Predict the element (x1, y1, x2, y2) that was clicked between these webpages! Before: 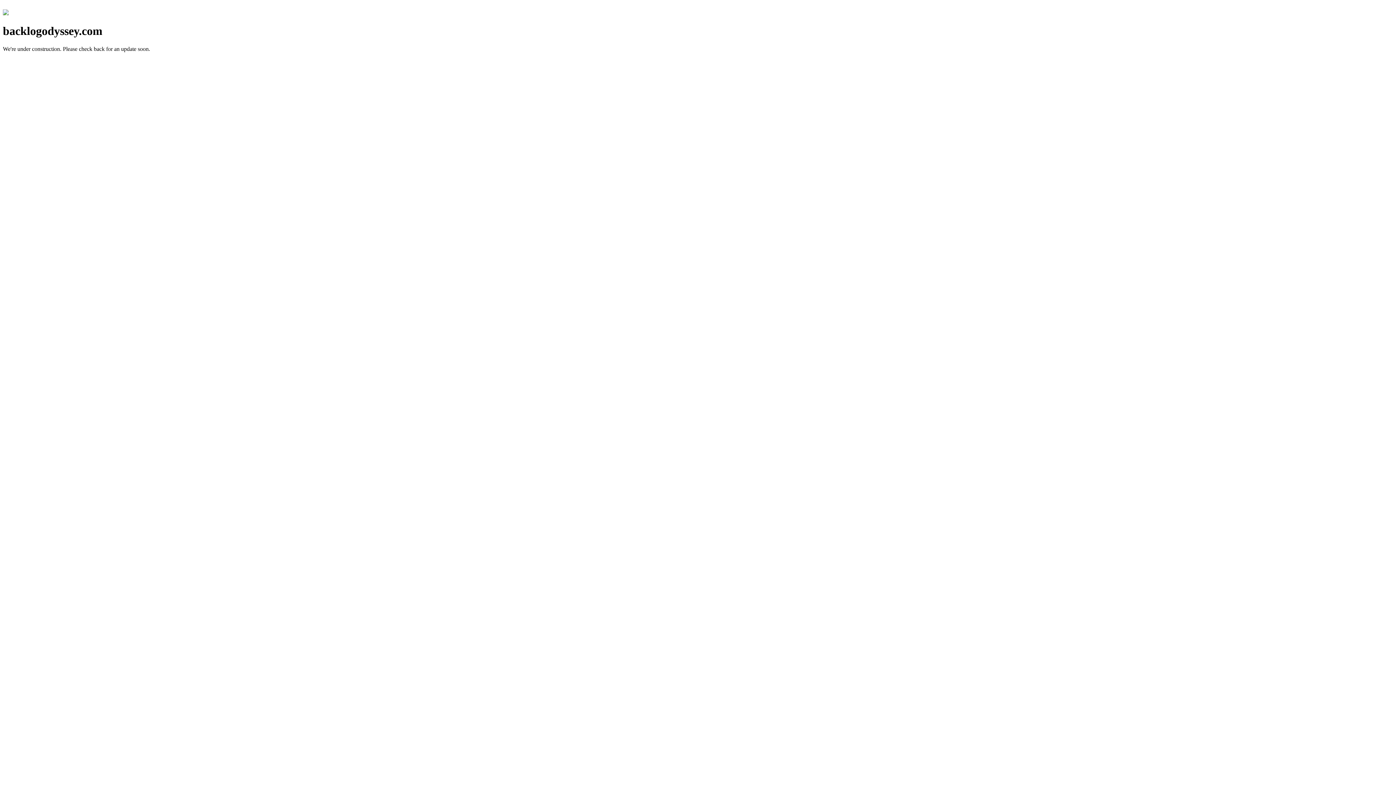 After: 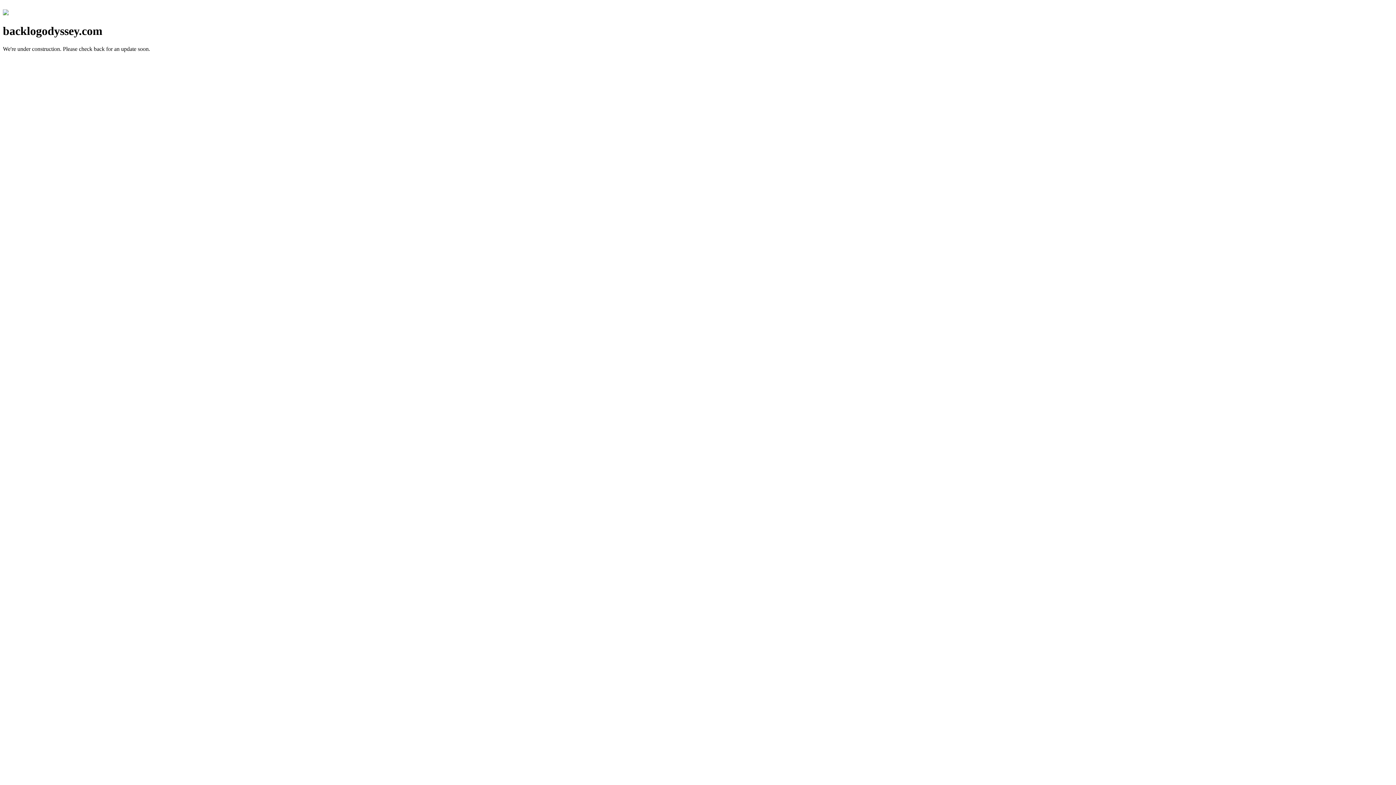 Action: bbox: (2, 10, 8, 16)